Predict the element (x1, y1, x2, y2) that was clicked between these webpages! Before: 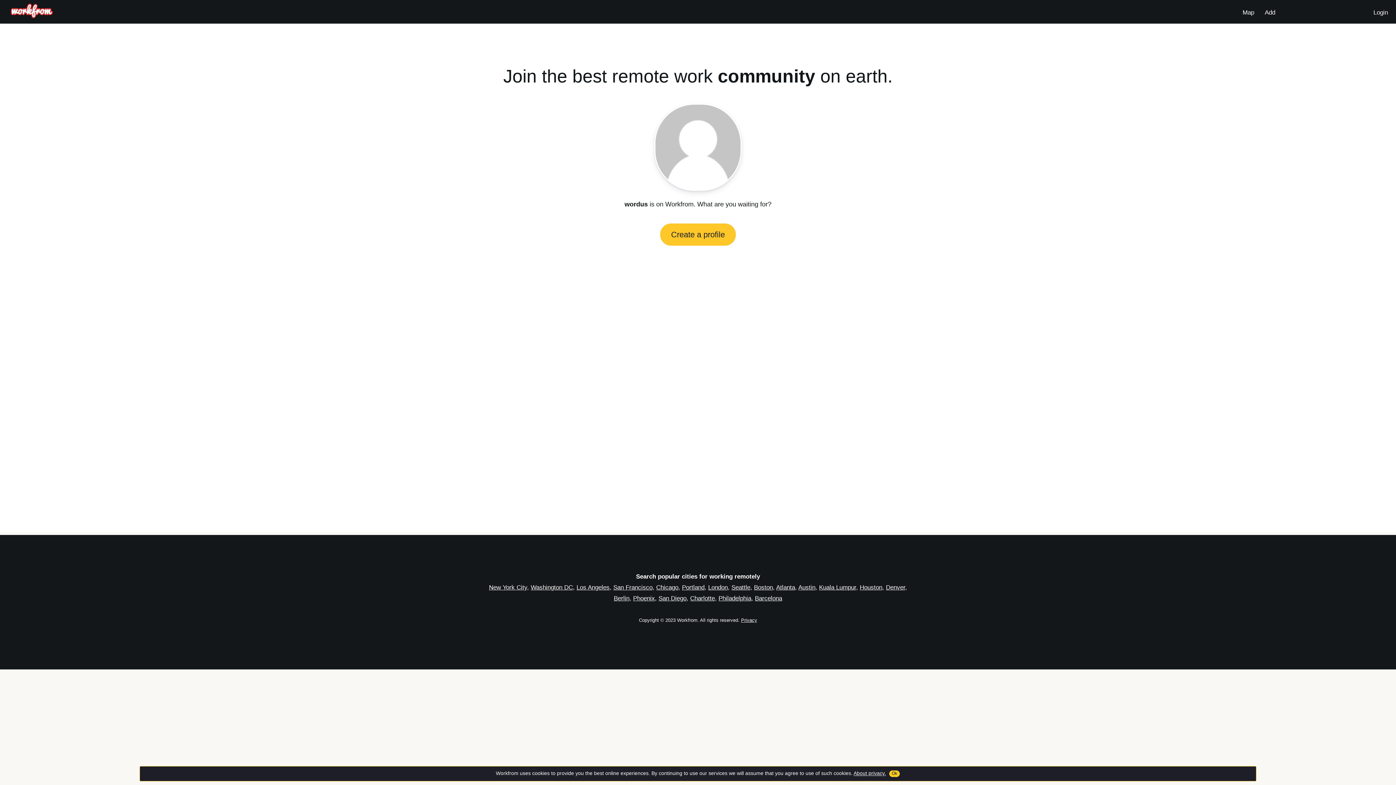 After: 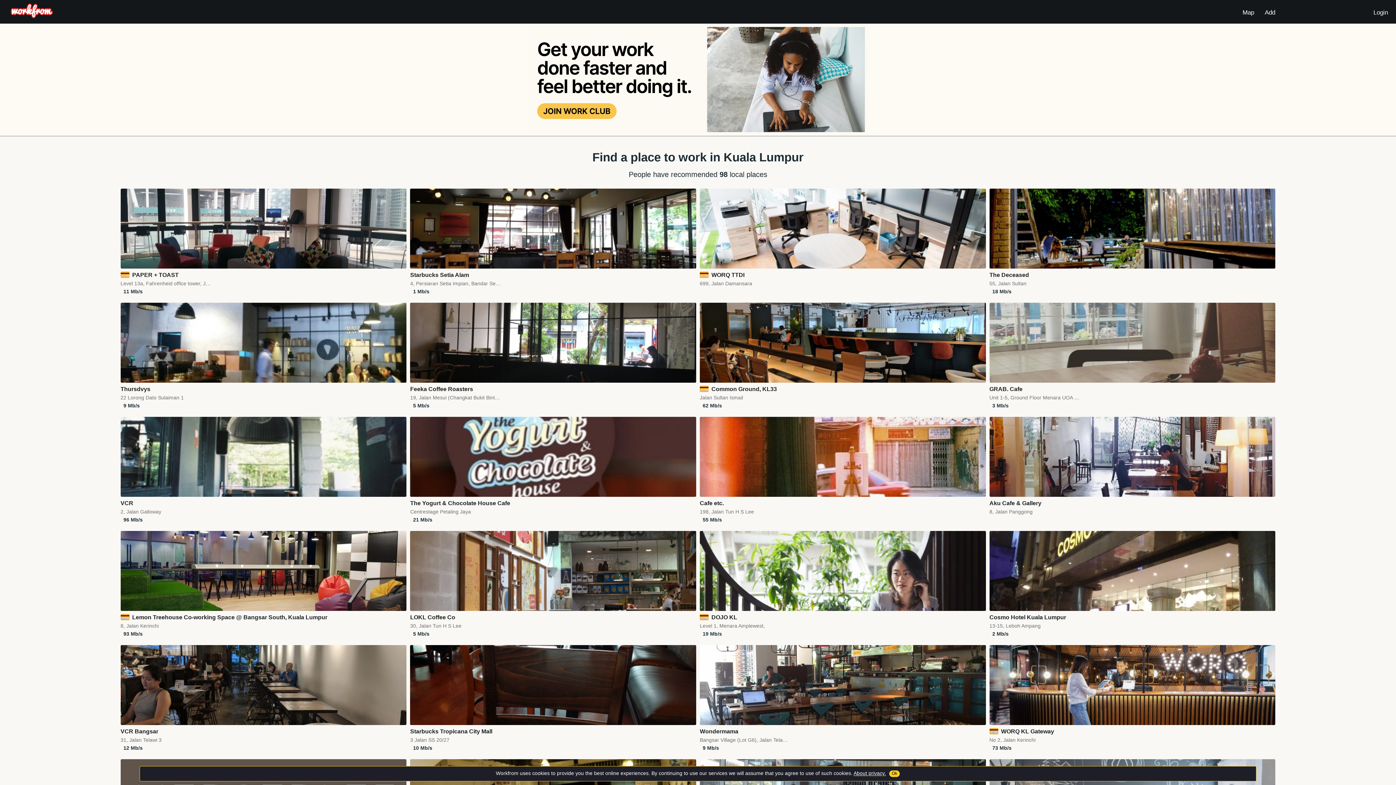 Action: bbox: (819, 584, 856, 591) label: Kuala Lumpur